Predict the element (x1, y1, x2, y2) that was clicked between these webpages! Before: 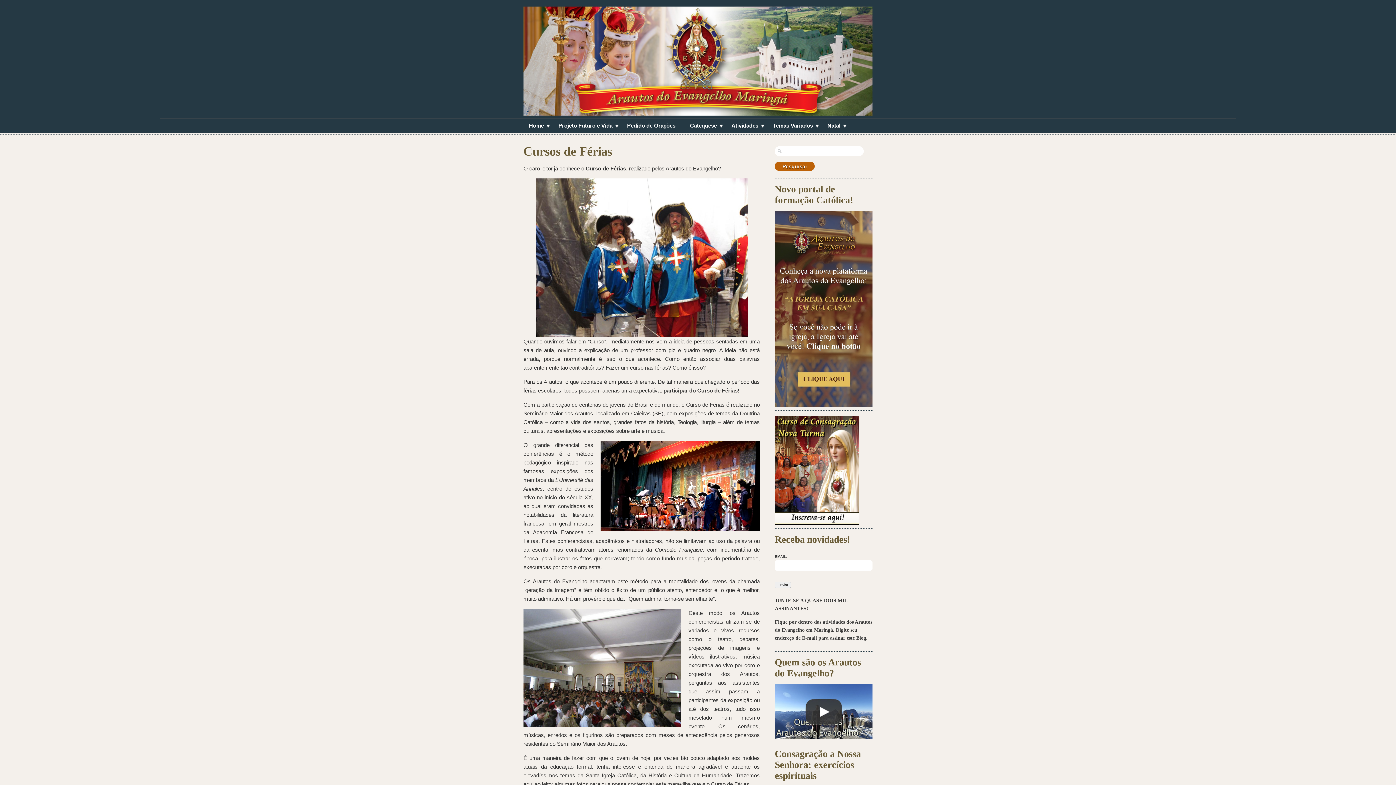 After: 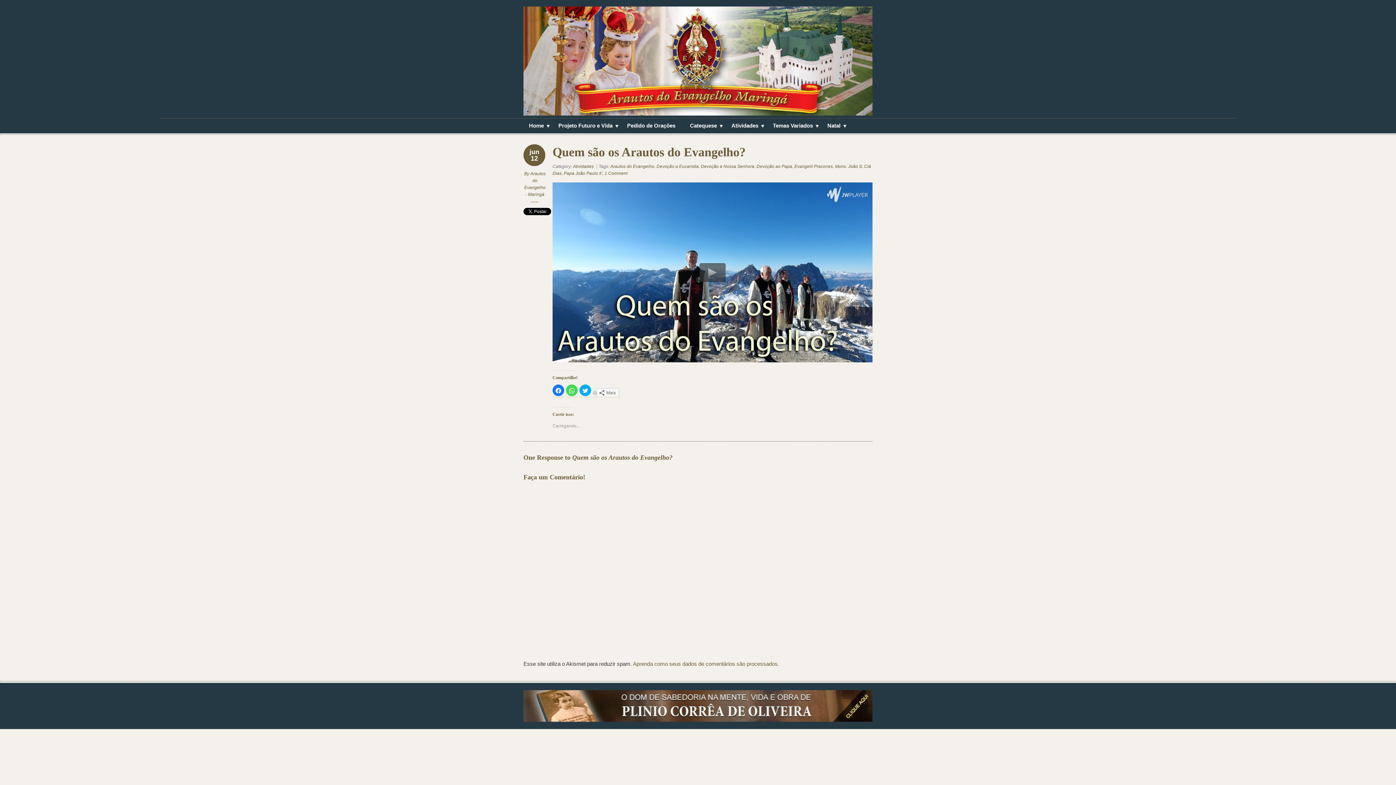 Action: bbox: (774, 708, 872, 714)